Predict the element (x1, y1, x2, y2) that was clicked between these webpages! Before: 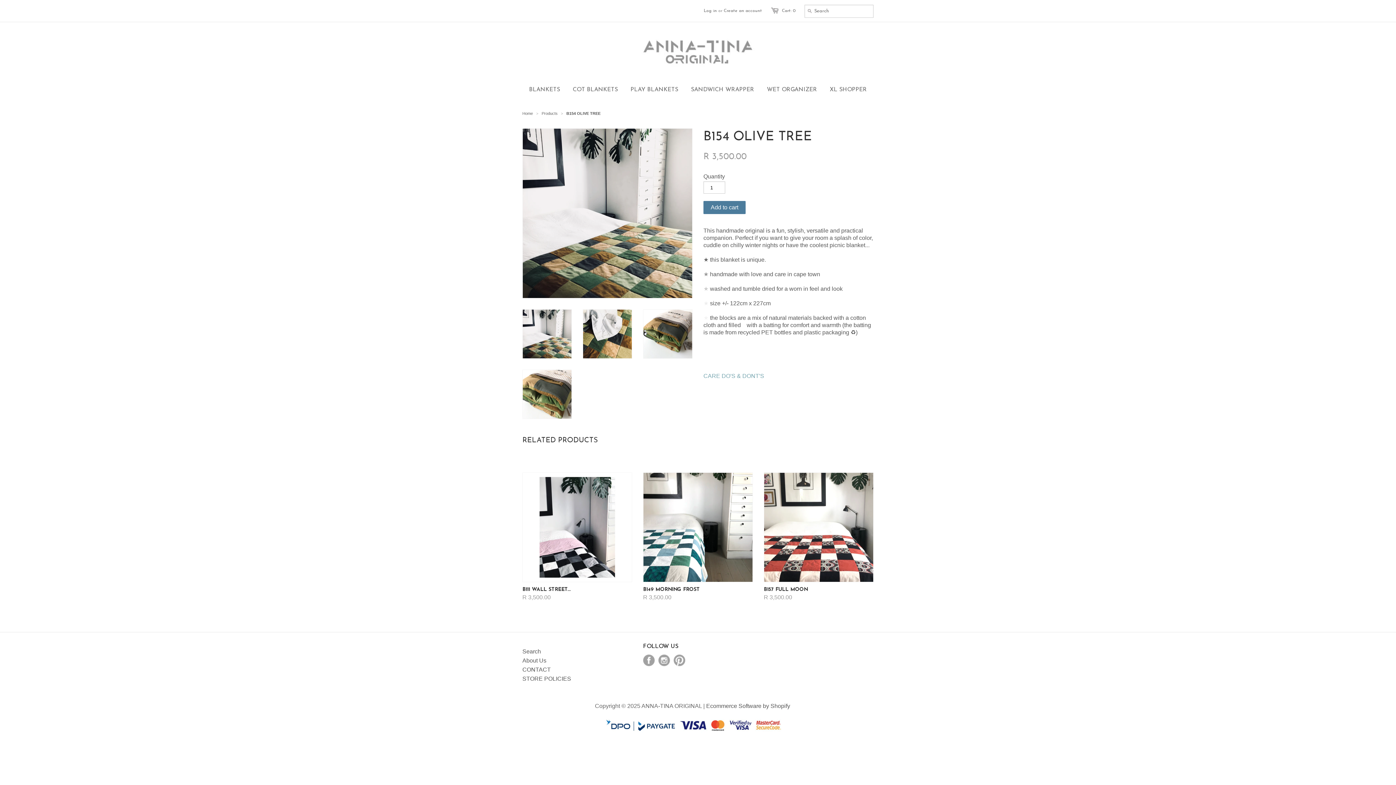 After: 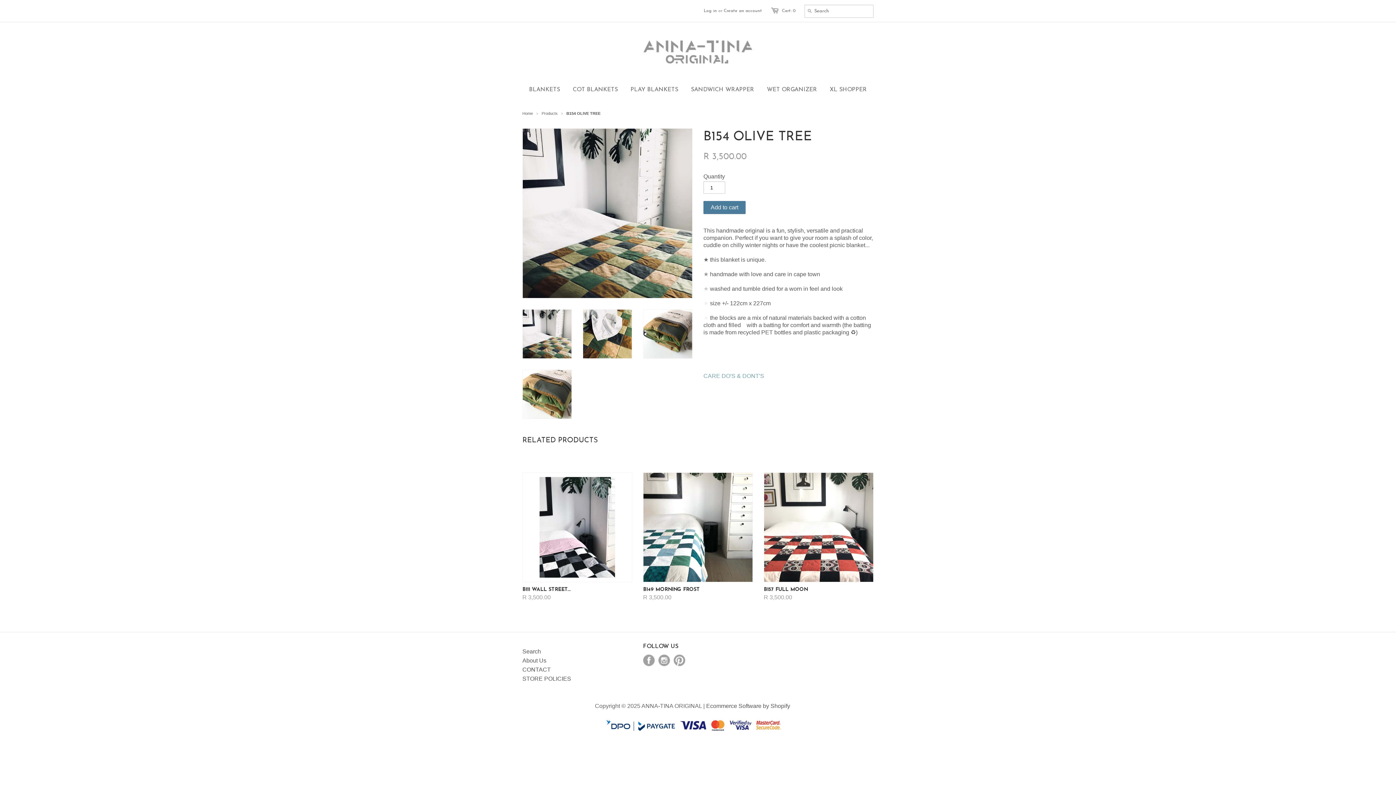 Action: bbox: (522, 309, 572, 358)